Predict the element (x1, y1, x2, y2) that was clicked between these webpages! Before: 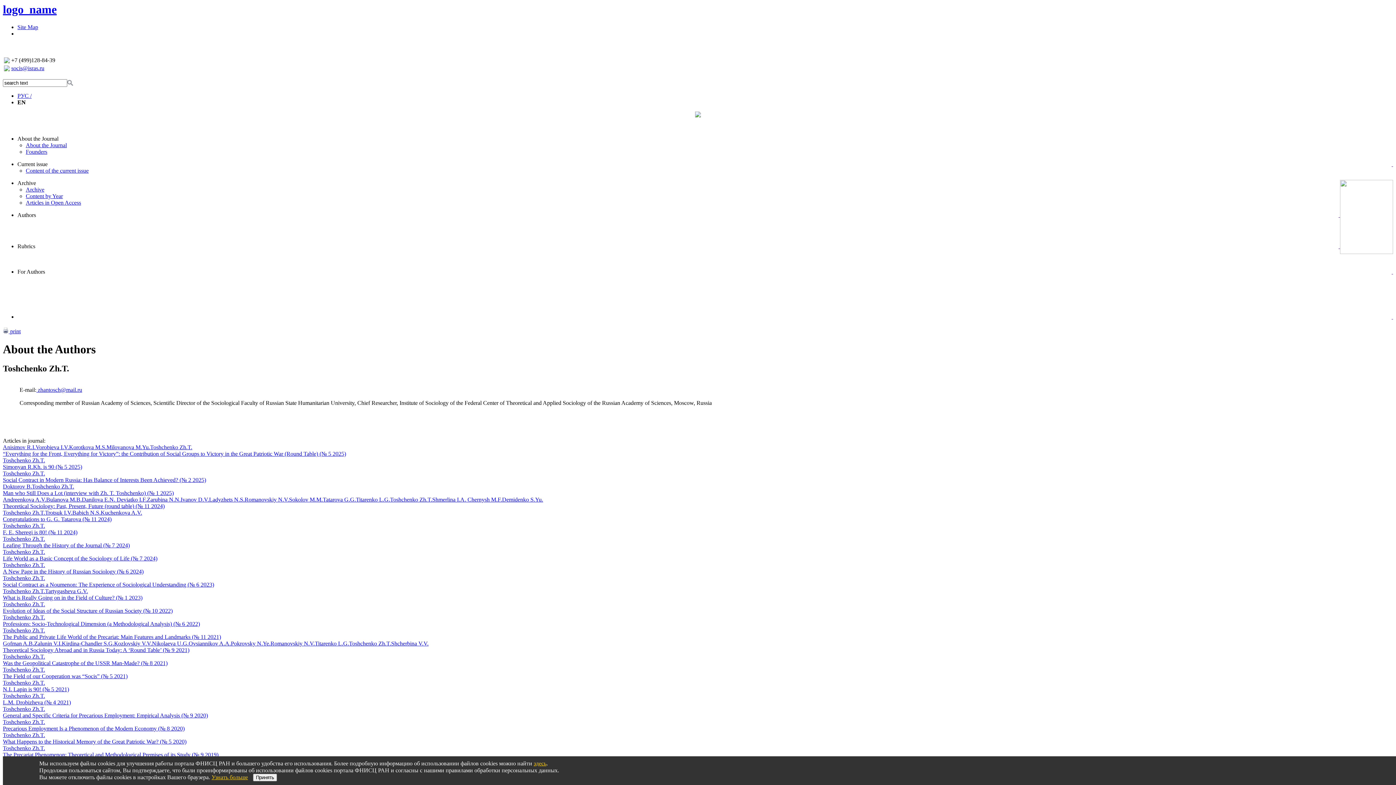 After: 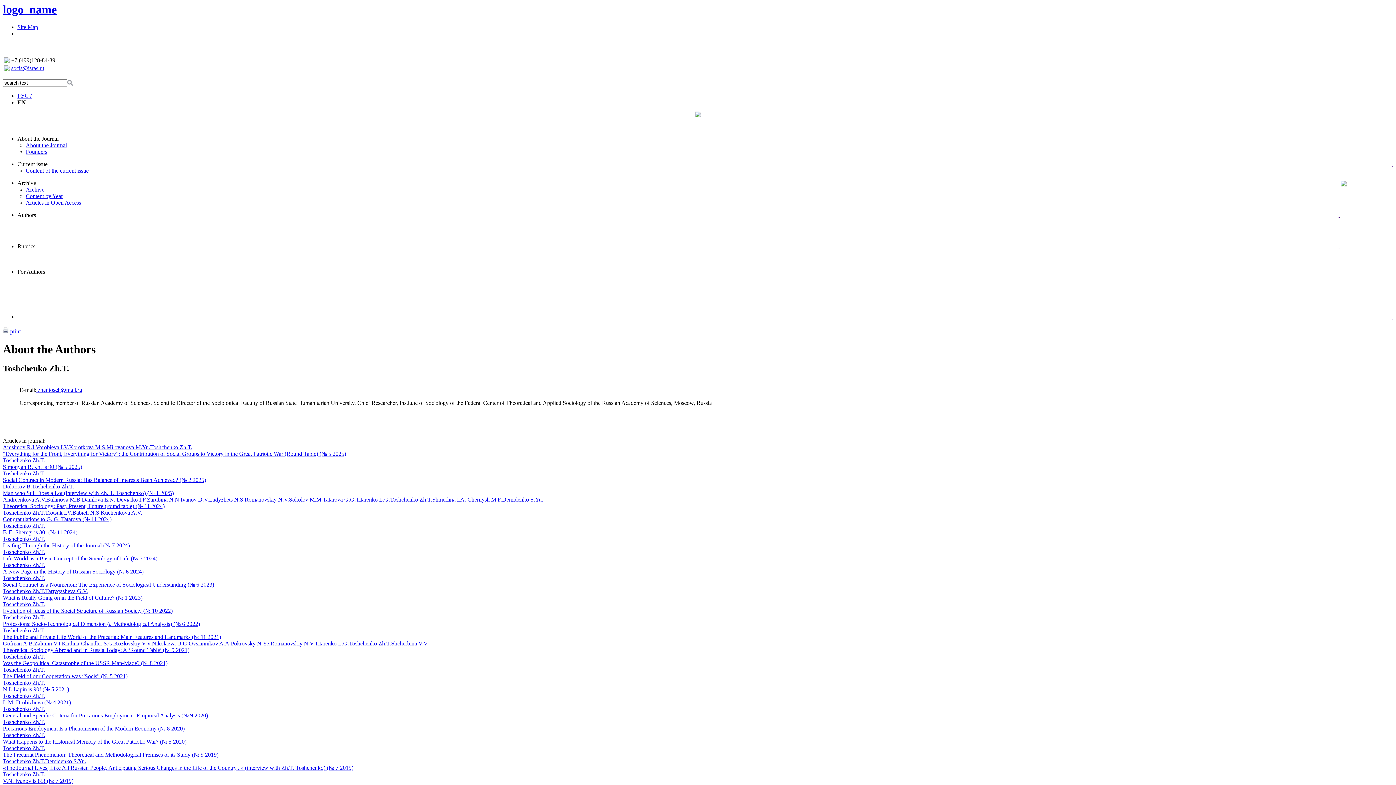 Action: label: Принять bbox: (253, 774, 277, 781)